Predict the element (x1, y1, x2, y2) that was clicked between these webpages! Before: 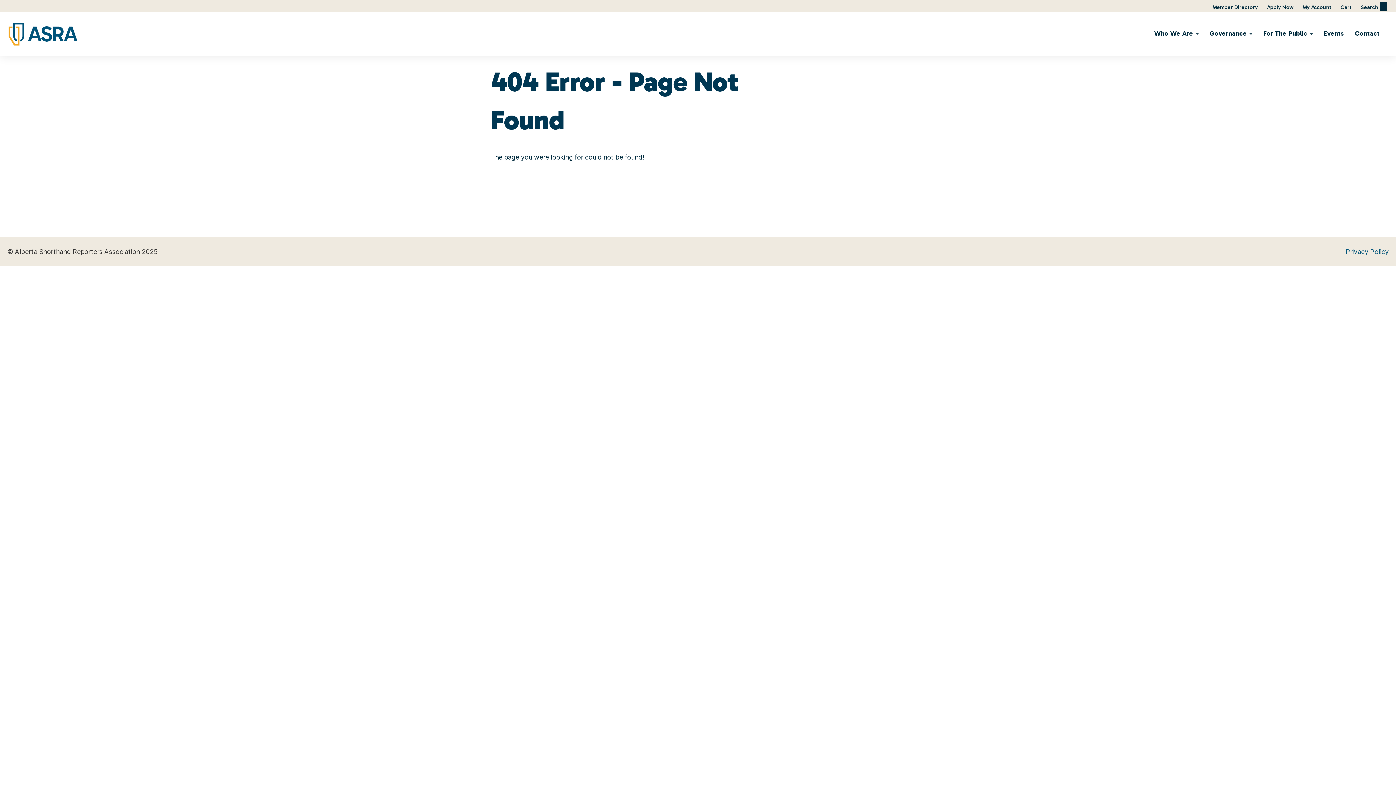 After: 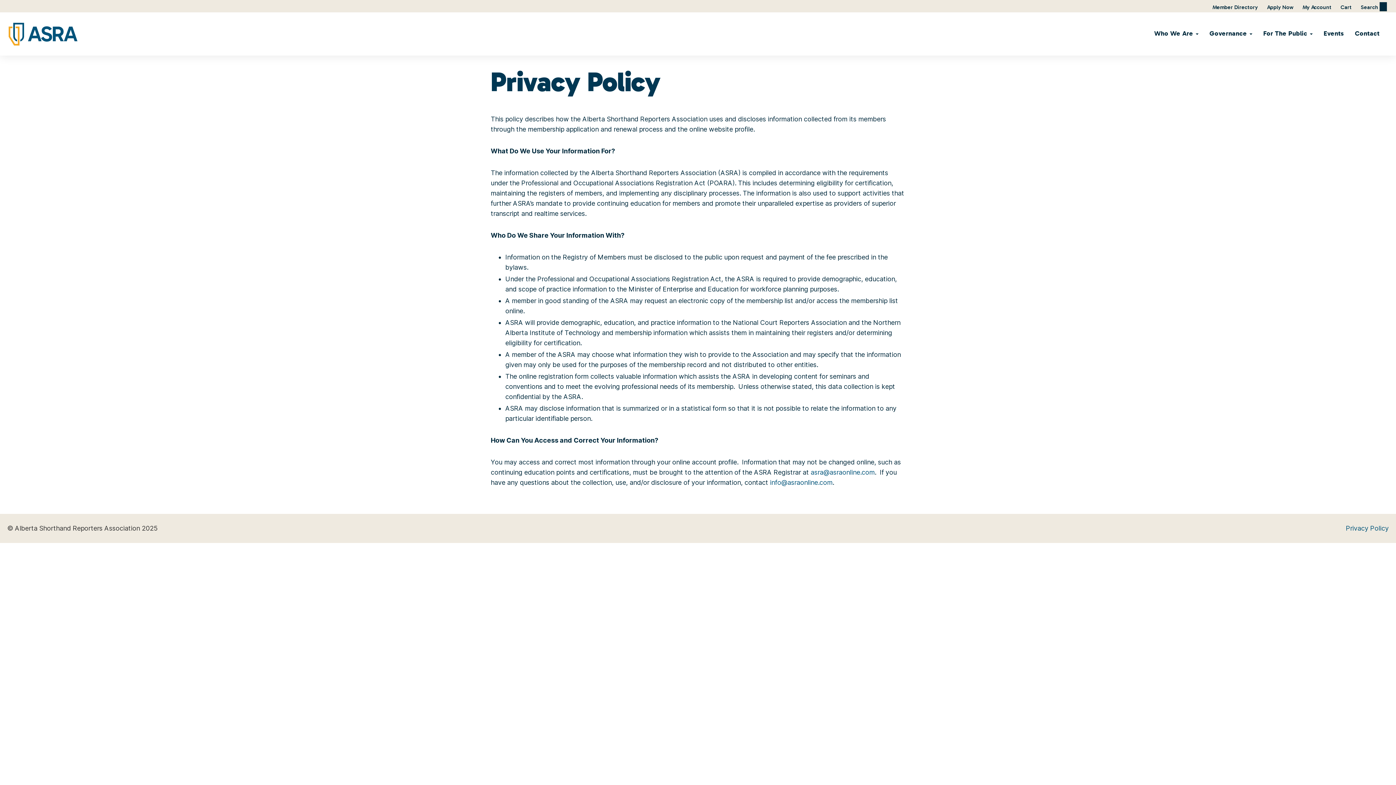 Action: bbox: (1346, 248, 1389, 255) label: Privacy Policy